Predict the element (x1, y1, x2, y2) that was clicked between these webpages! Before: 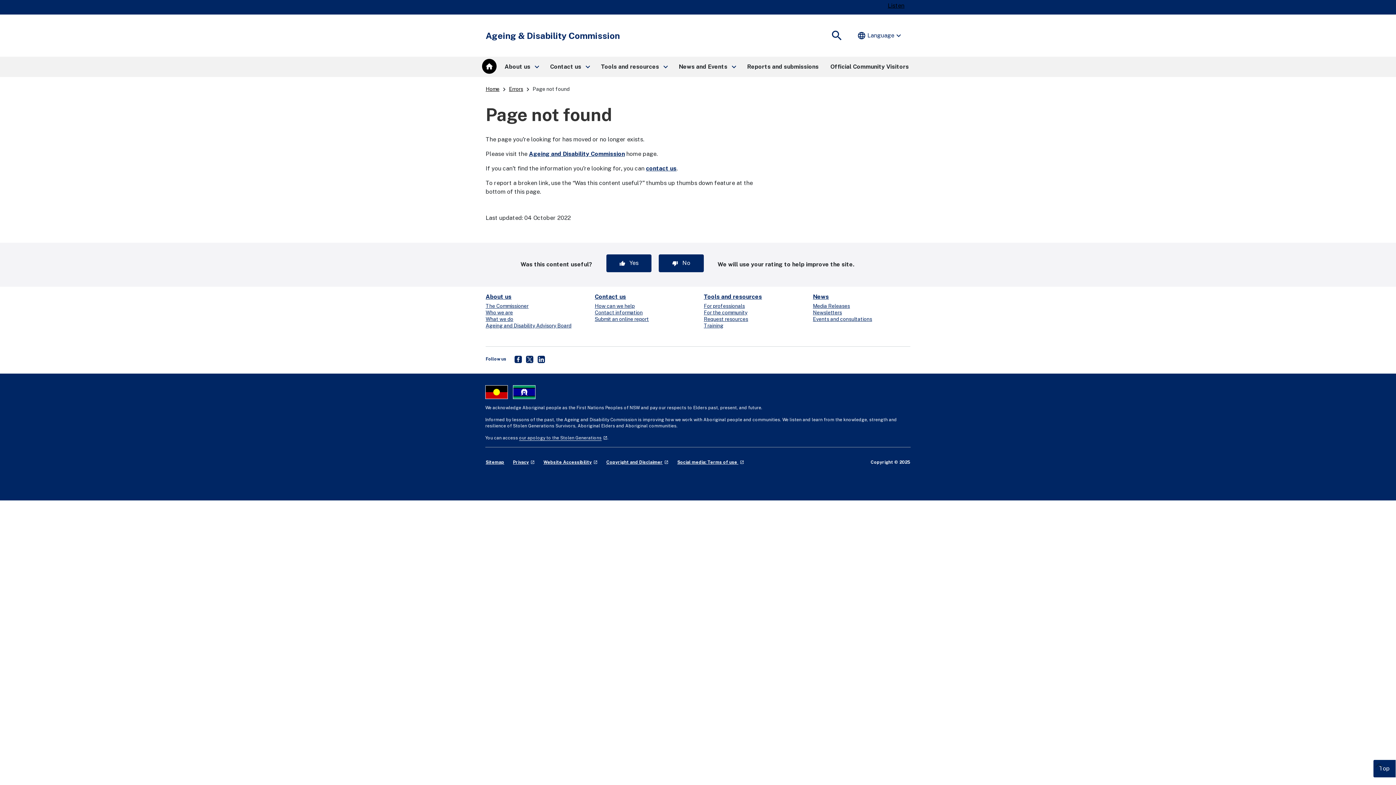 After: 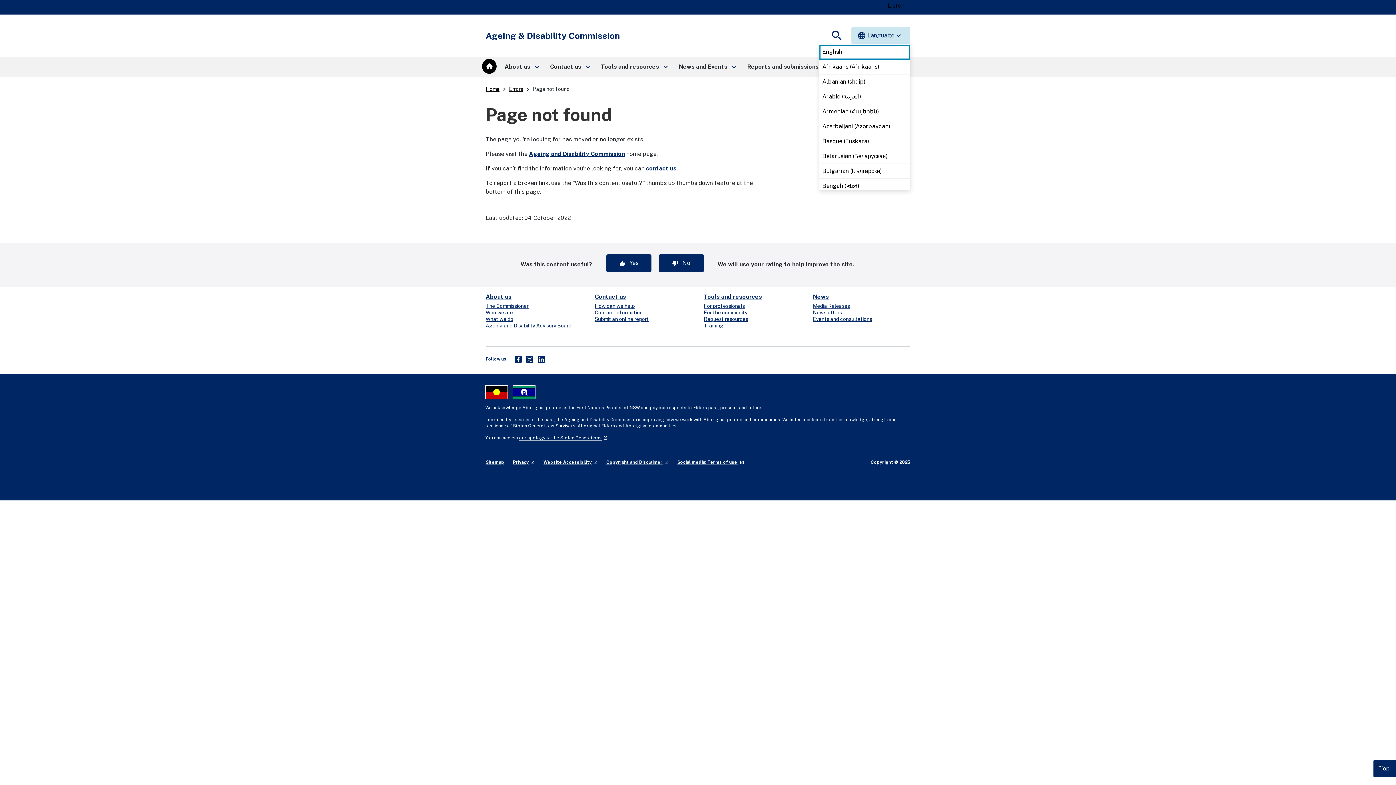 Action: label: language
Language
expand_more bbox: (851, 26, 910, 44)